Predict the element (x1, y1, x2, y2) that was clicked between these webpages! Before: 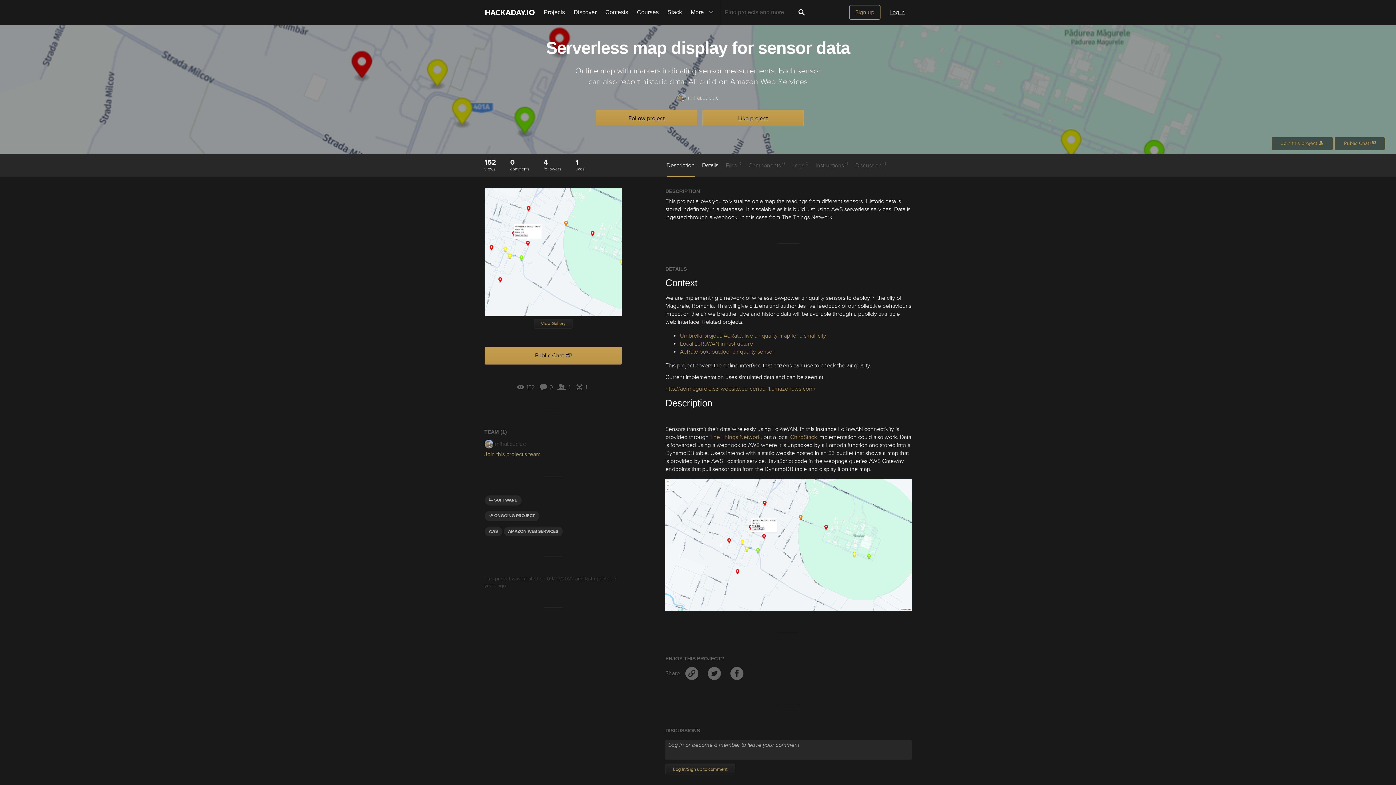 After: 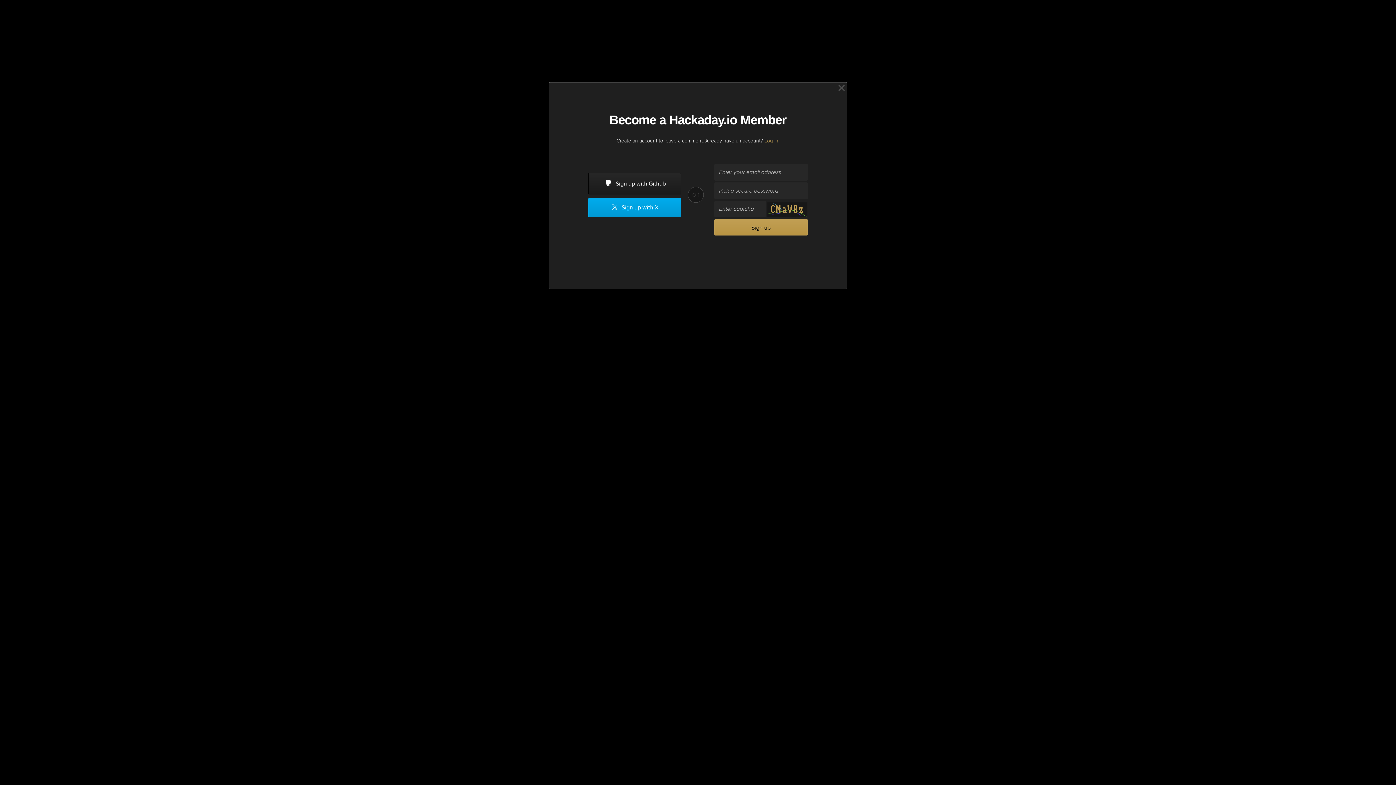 Action: label: Join this project's team bbox: (484, 450, 540, 458)